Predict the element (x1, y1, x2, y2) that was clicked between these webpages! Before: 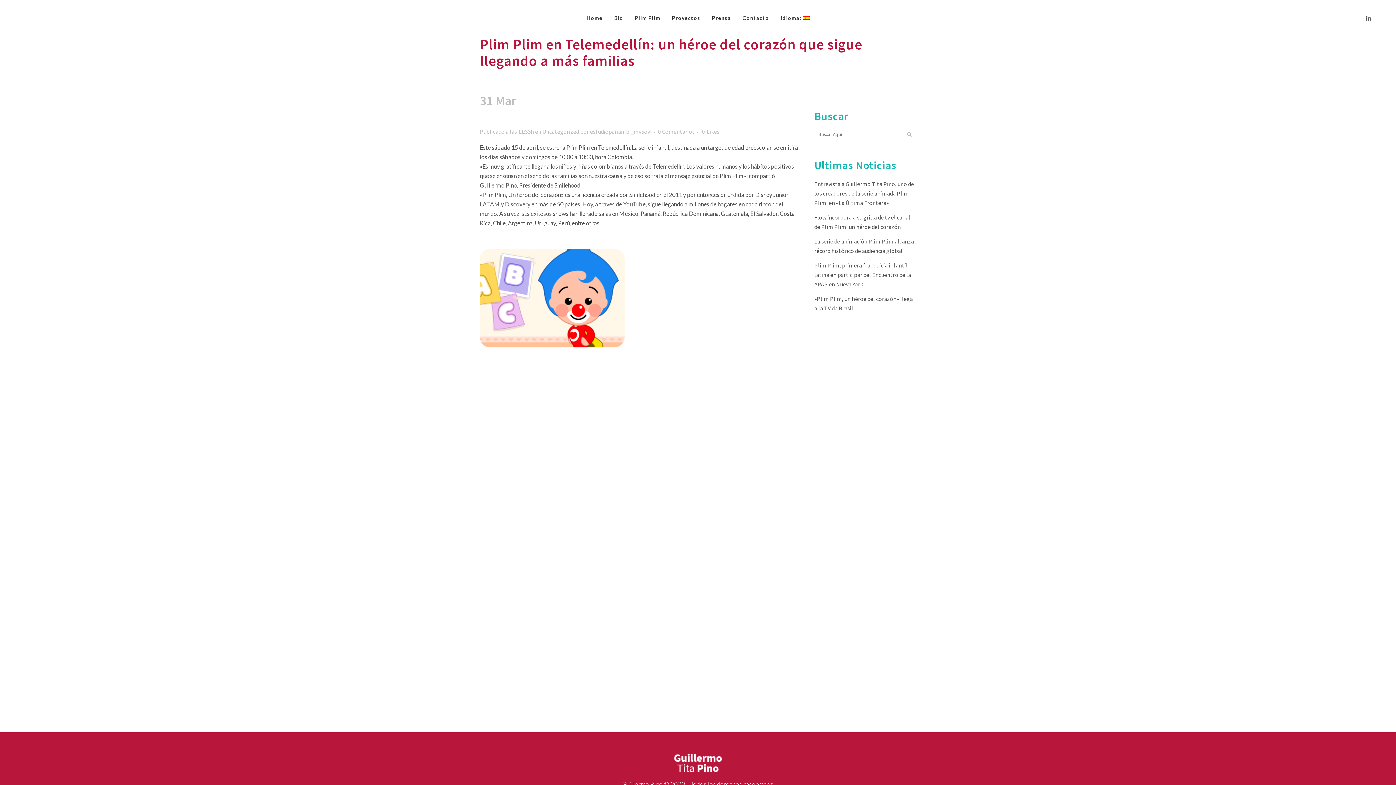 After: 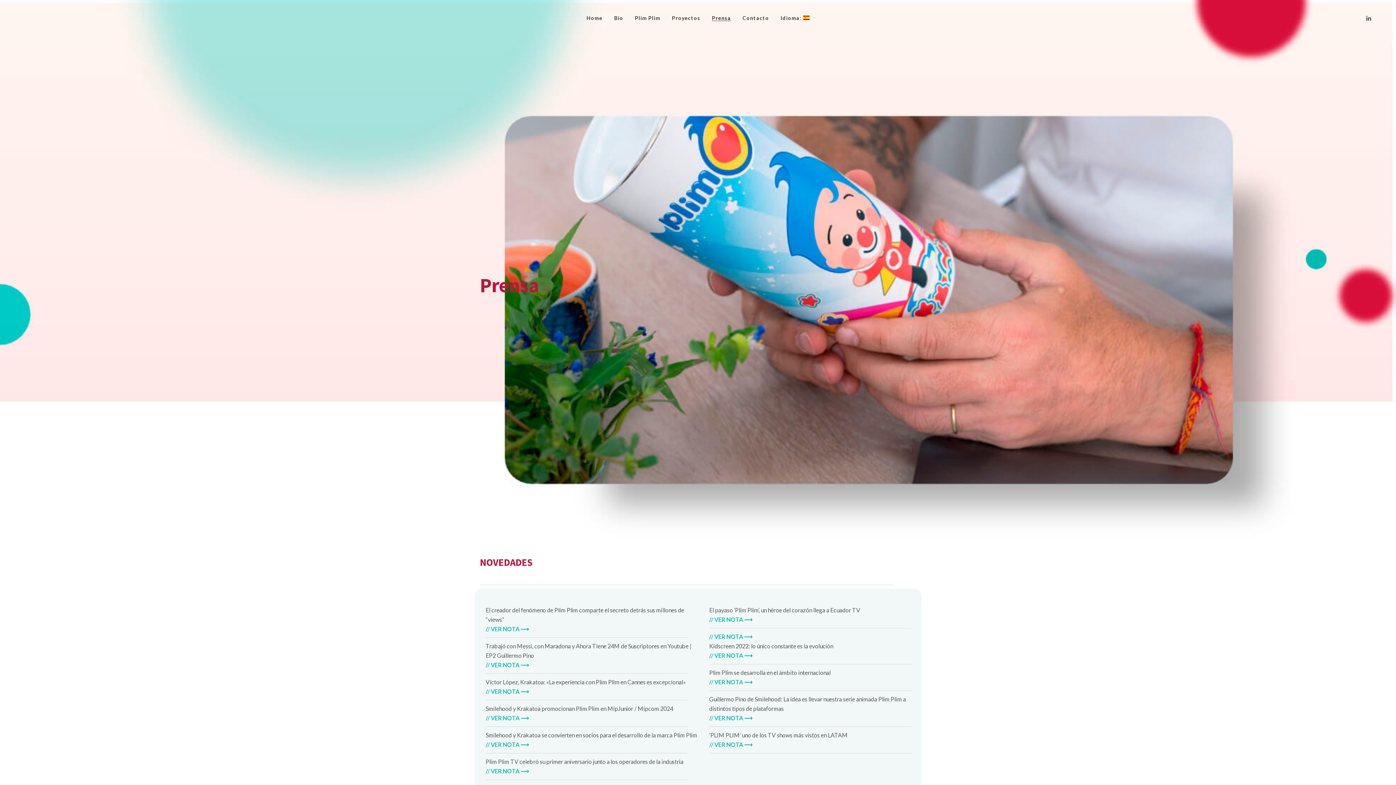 Action: label: Prensa bbox: (706, 0, 736, 36)